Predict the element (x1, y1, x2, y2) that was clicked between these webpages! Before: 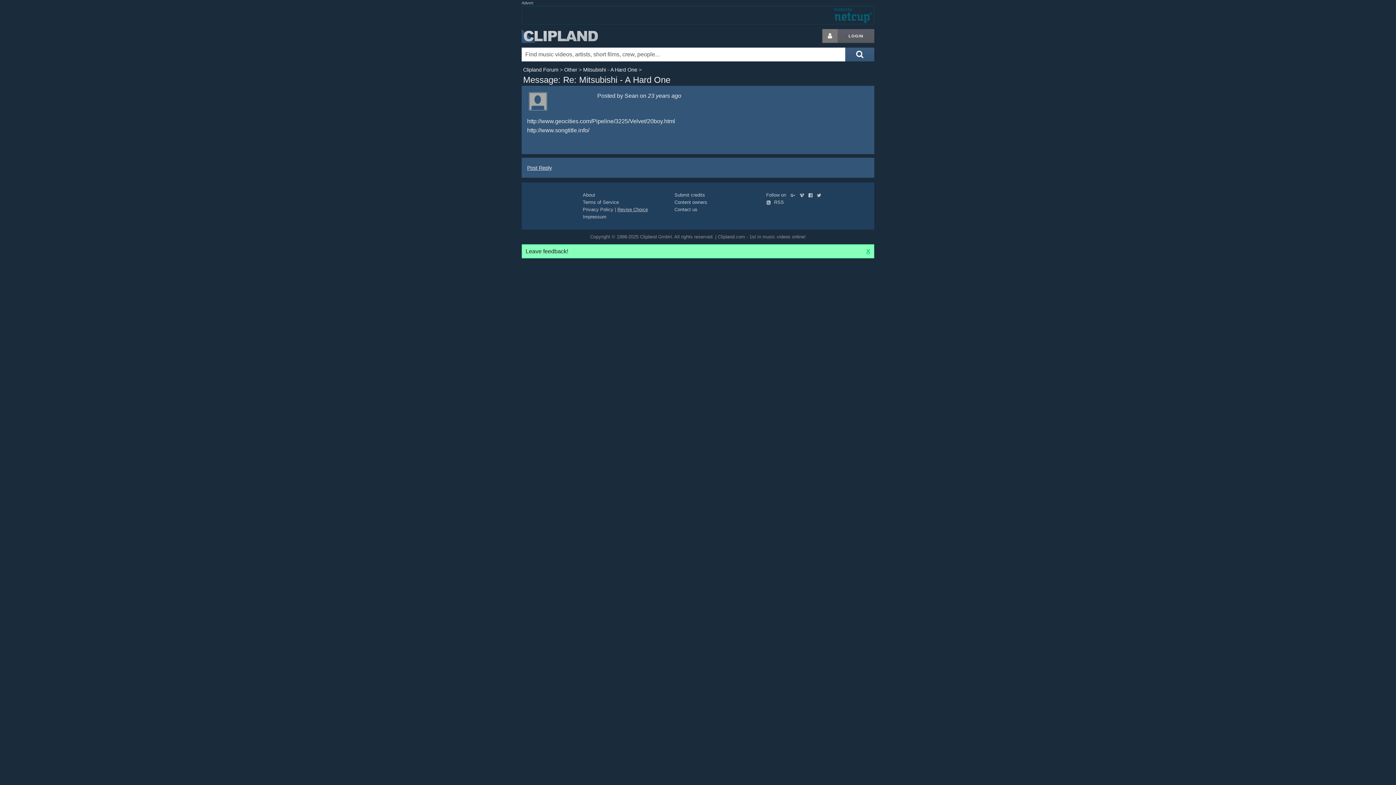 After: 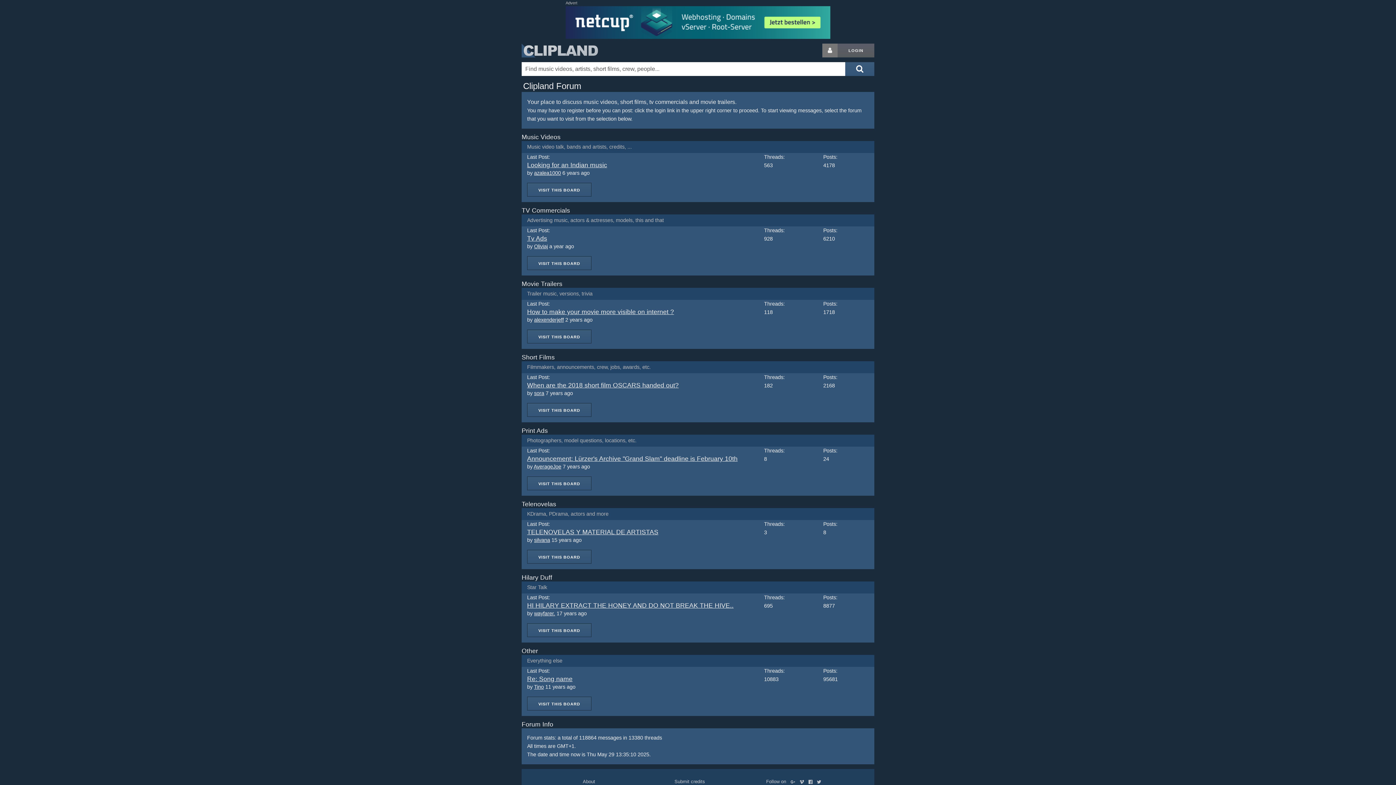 Action: label: Clipland Forum bbox: (523, 66, 558, 72)